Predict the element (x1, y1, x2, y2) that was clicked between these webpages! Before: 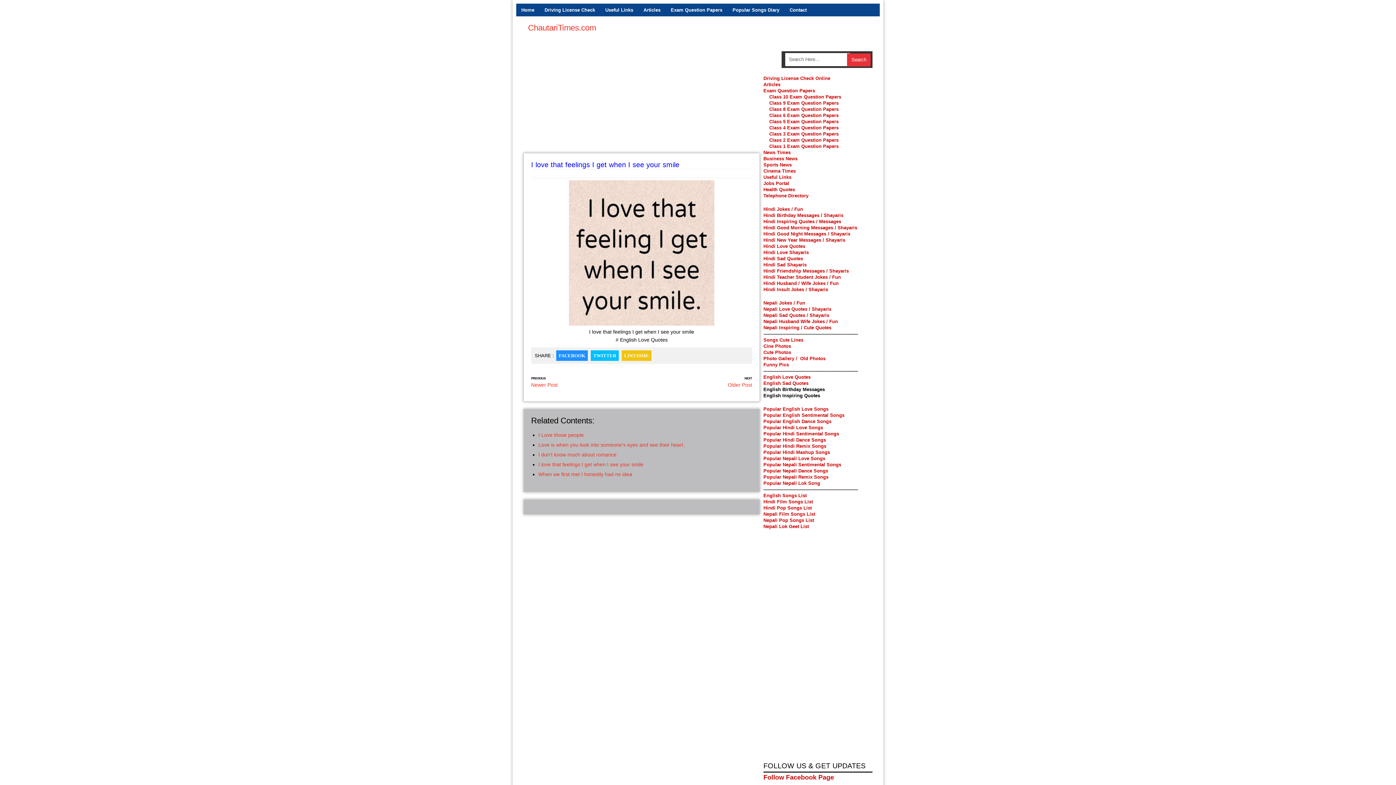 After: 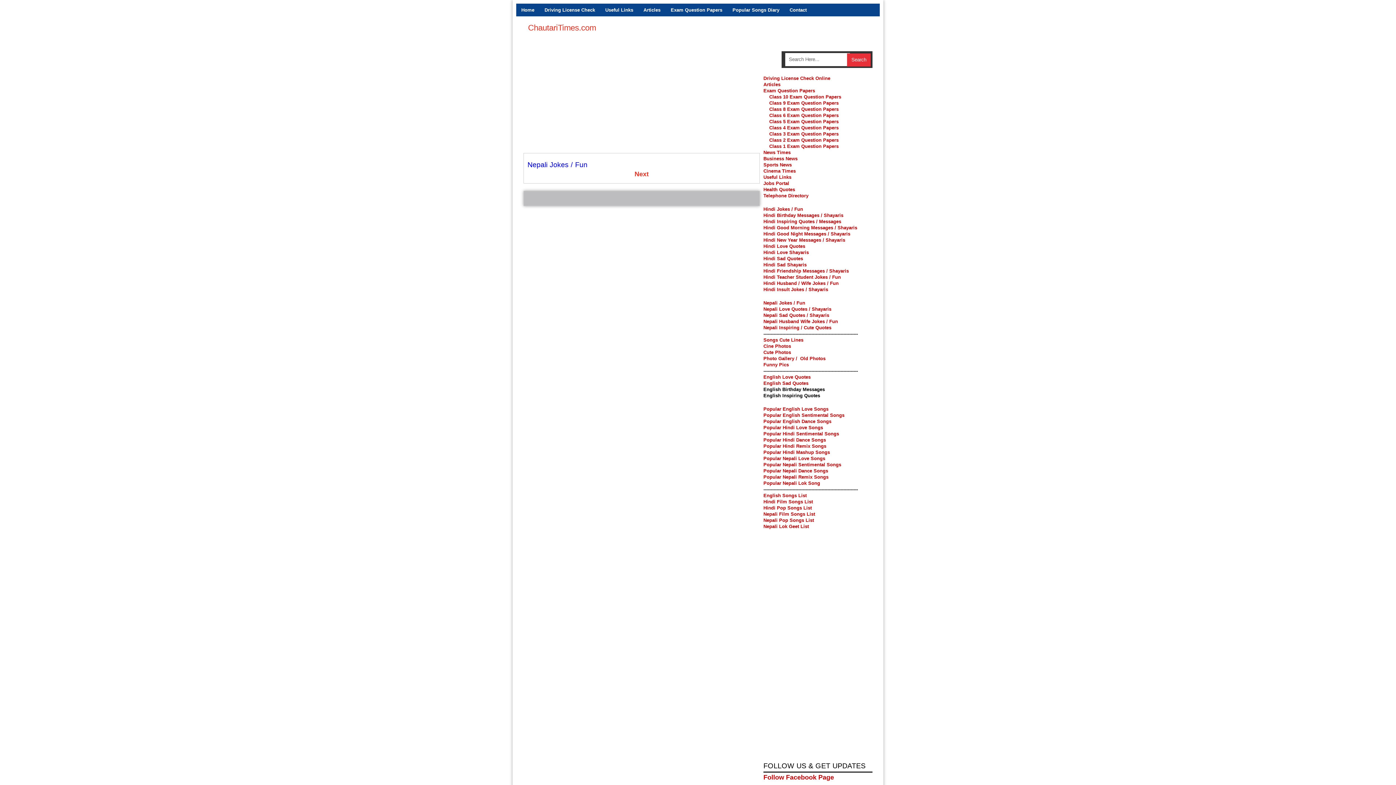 Action: bbox: (763, 300, 805, 305) label: Nepali Jokes / Fun